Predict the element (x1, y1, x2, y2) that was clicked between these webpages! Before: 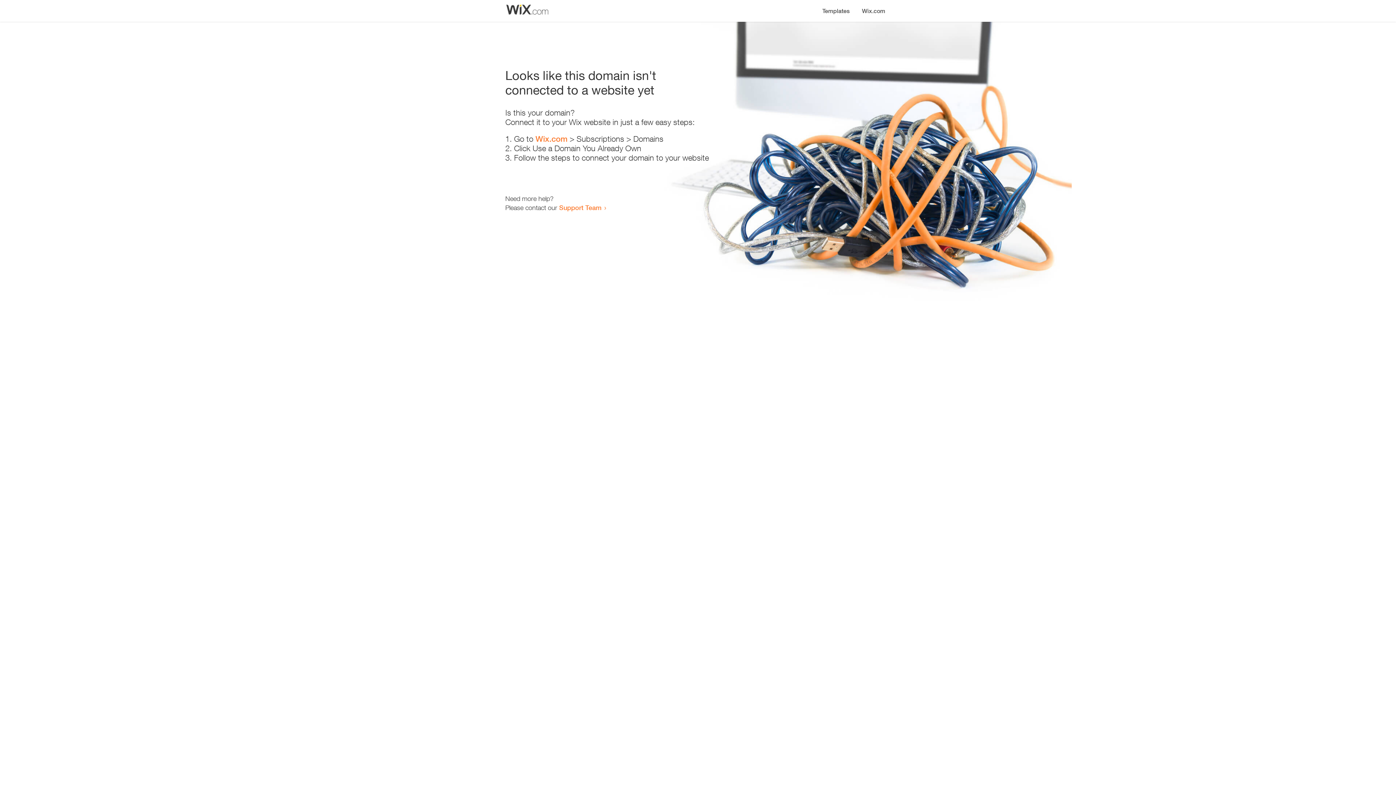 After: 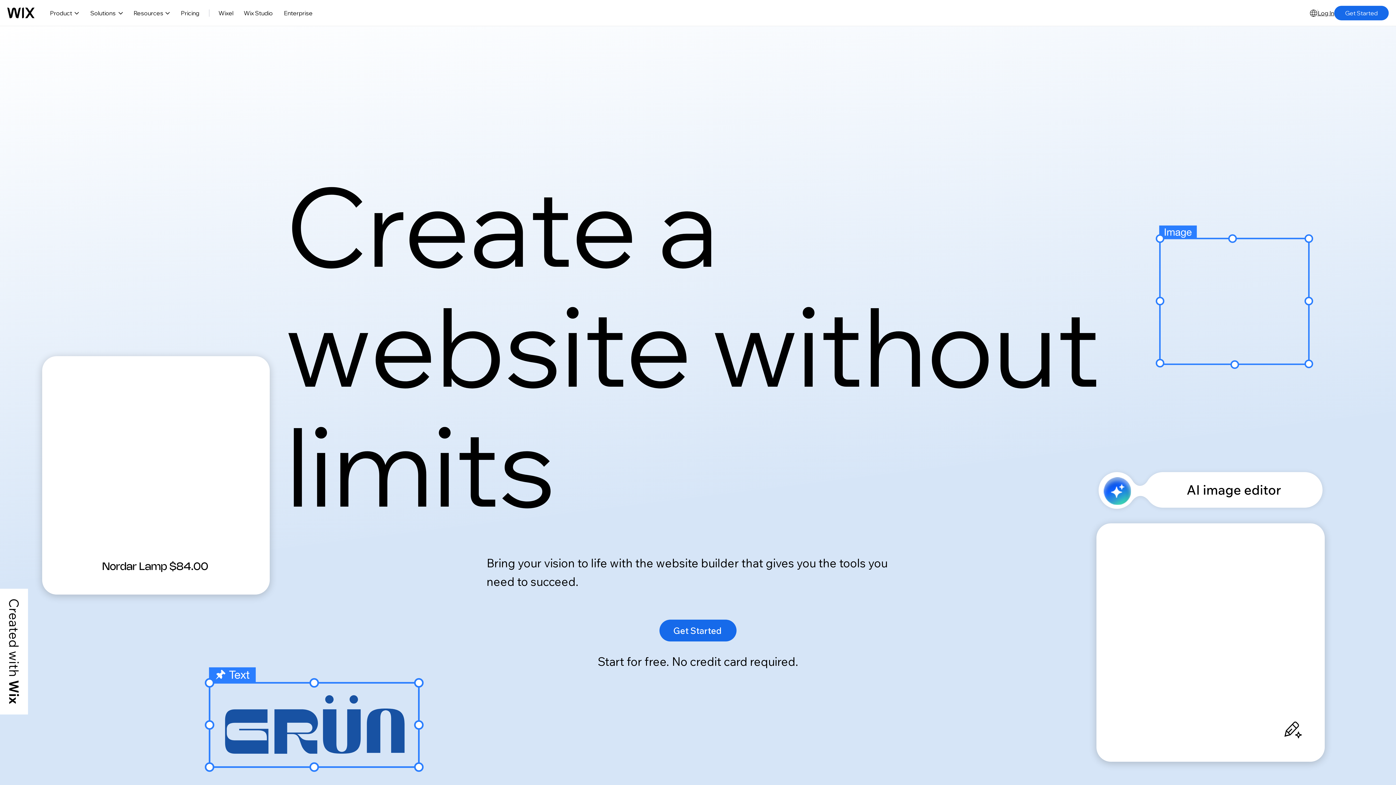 Action: label: Wix.com bbox: (856, 0, 890, 14)